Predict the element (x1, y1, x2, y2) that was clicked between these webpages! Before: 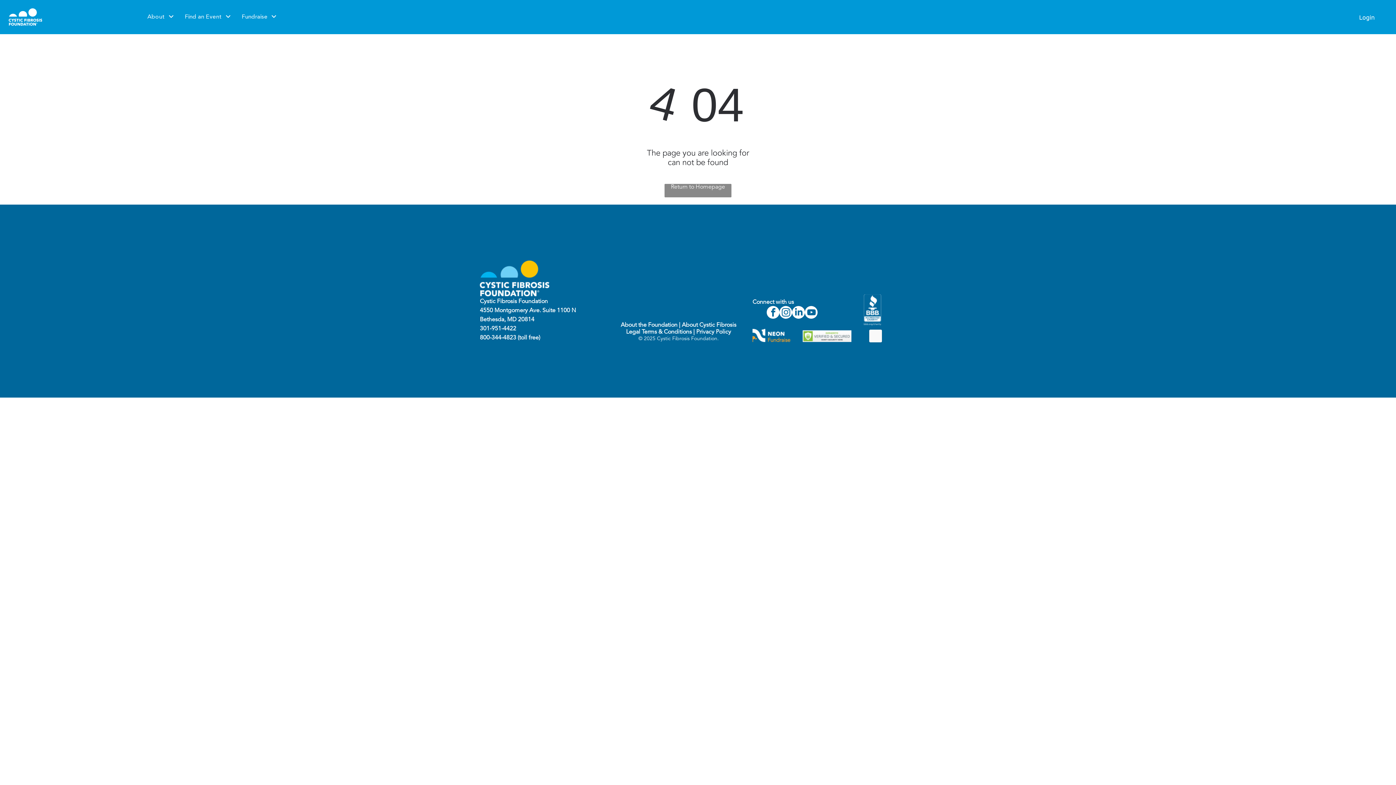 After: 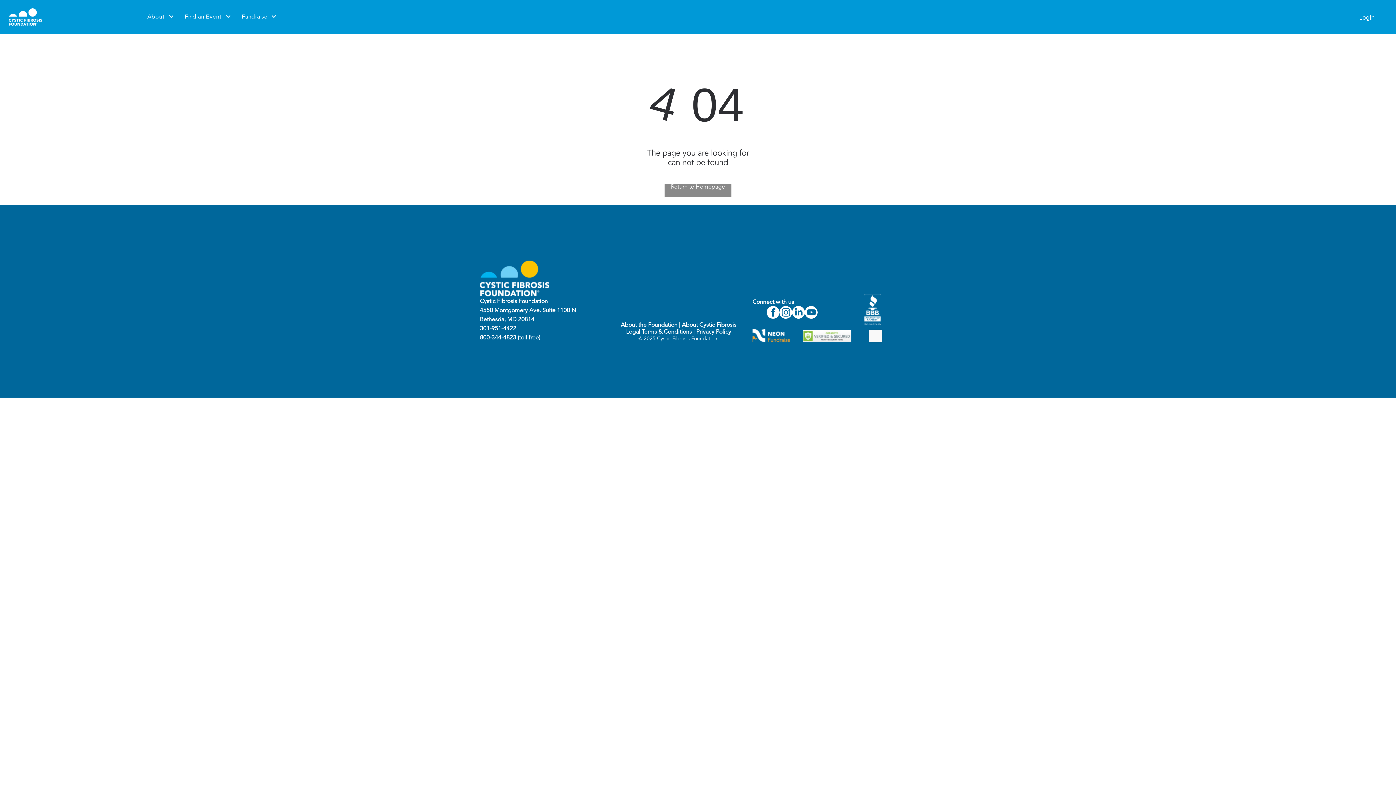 Action: bbox: (863, 295, 881, 301)